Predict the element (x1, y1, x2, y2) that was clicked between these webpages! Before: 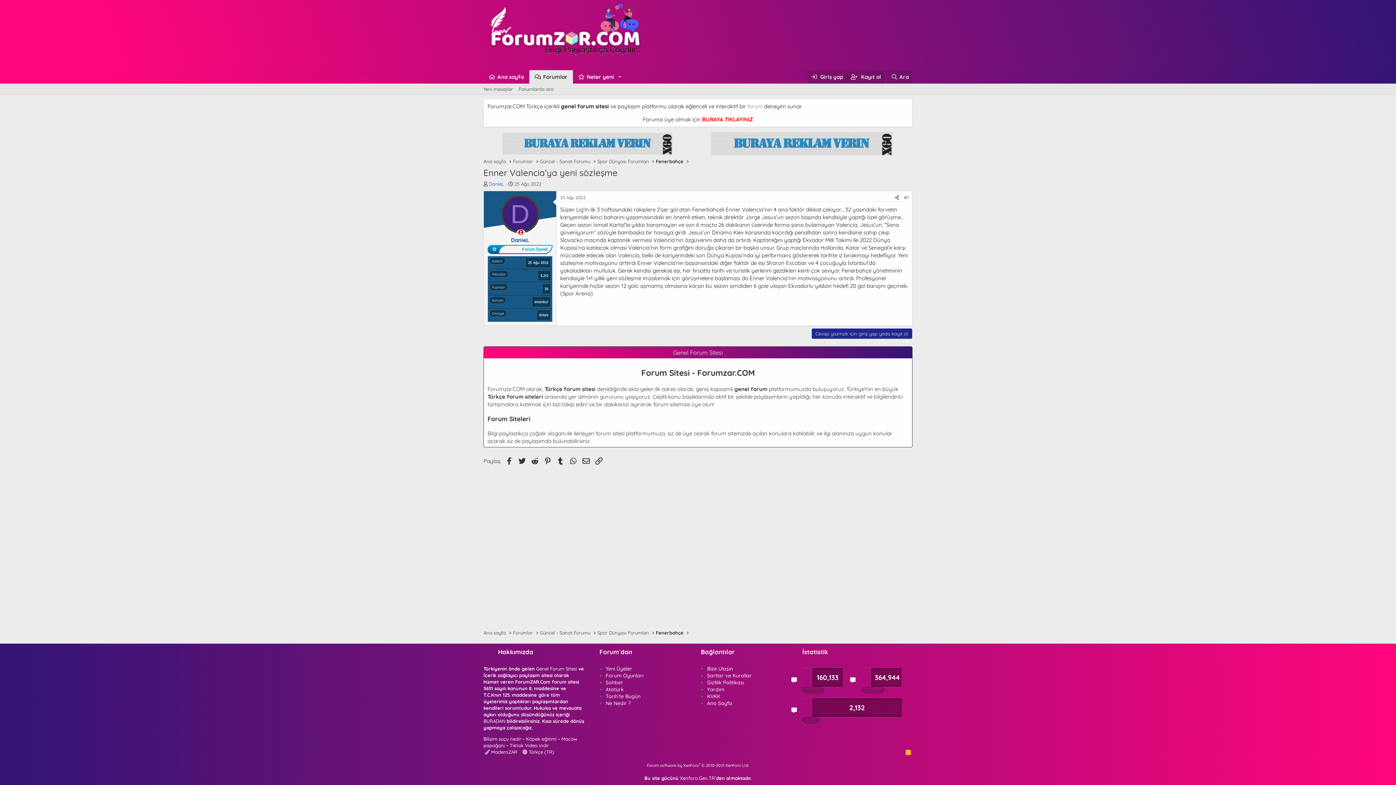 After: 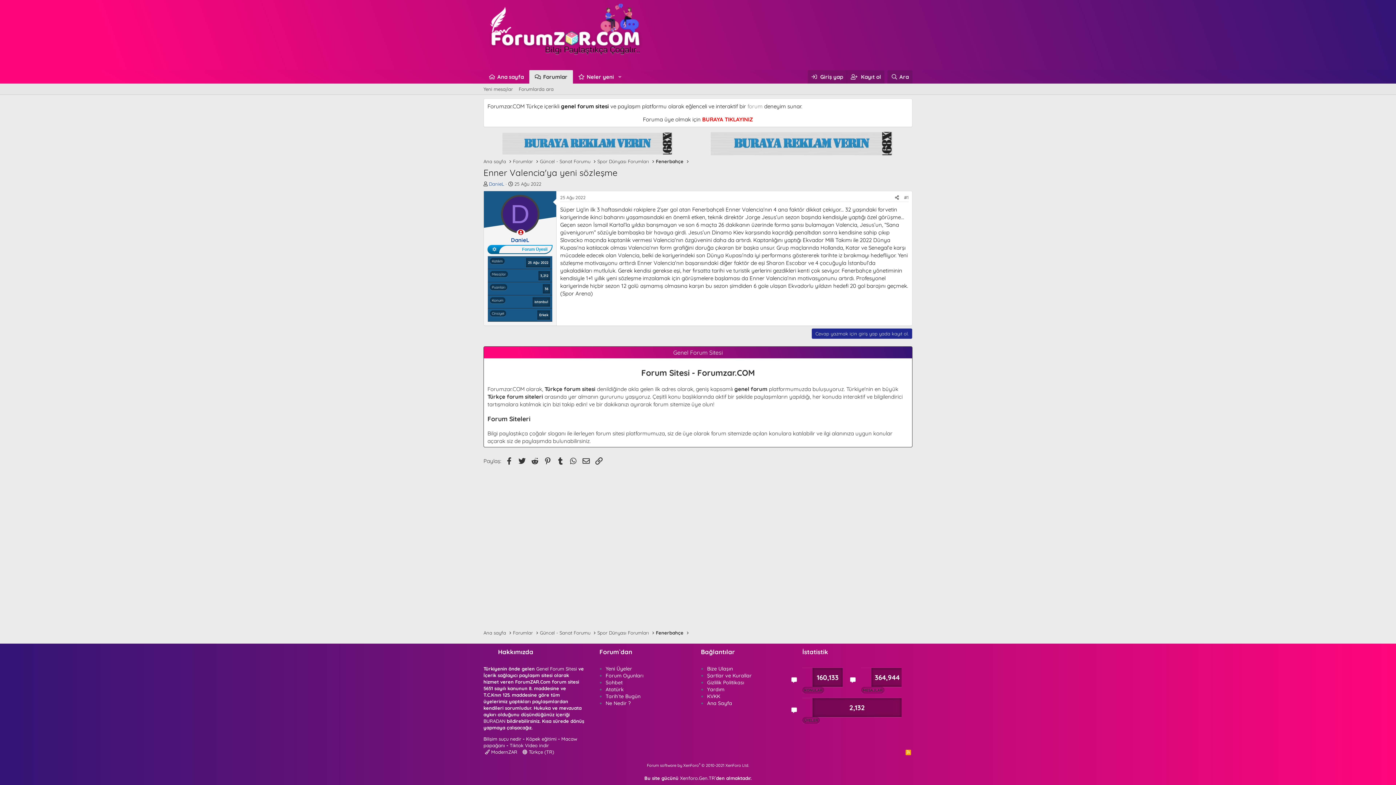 Action: bbox: (904, 194, 908, 200) label: #1